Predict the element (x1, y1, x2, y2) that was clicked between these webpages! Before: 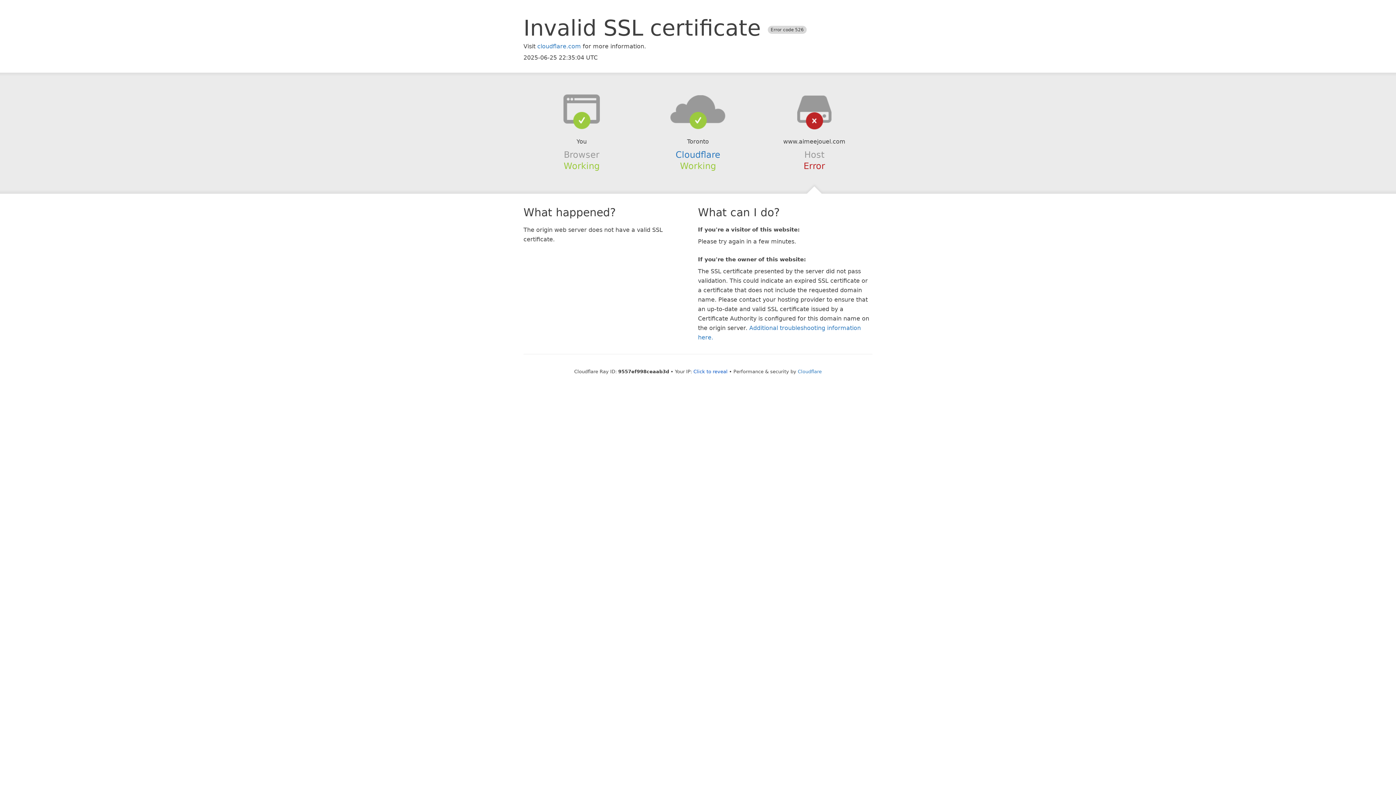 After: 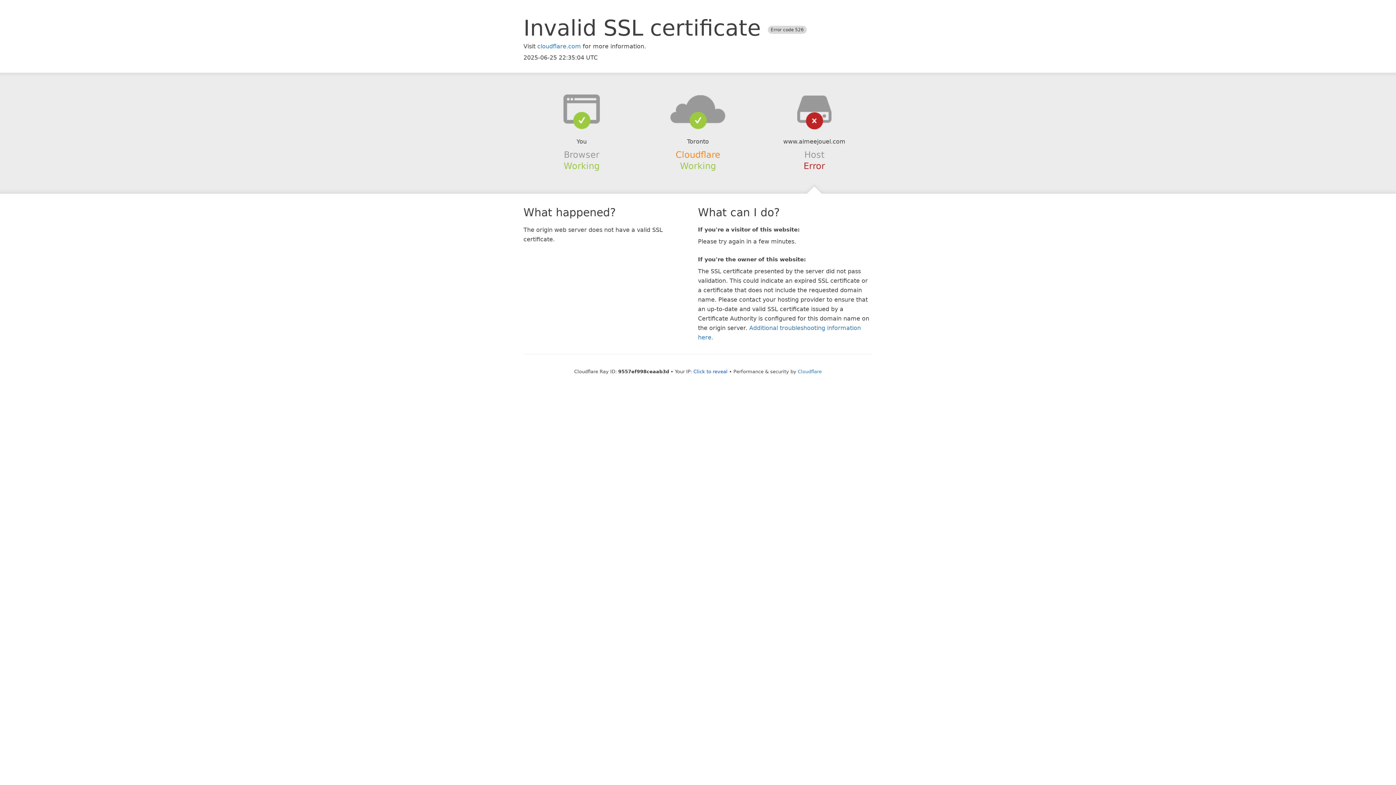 Action: bbox: (675, 149, 720, 159) label: Cloudflare